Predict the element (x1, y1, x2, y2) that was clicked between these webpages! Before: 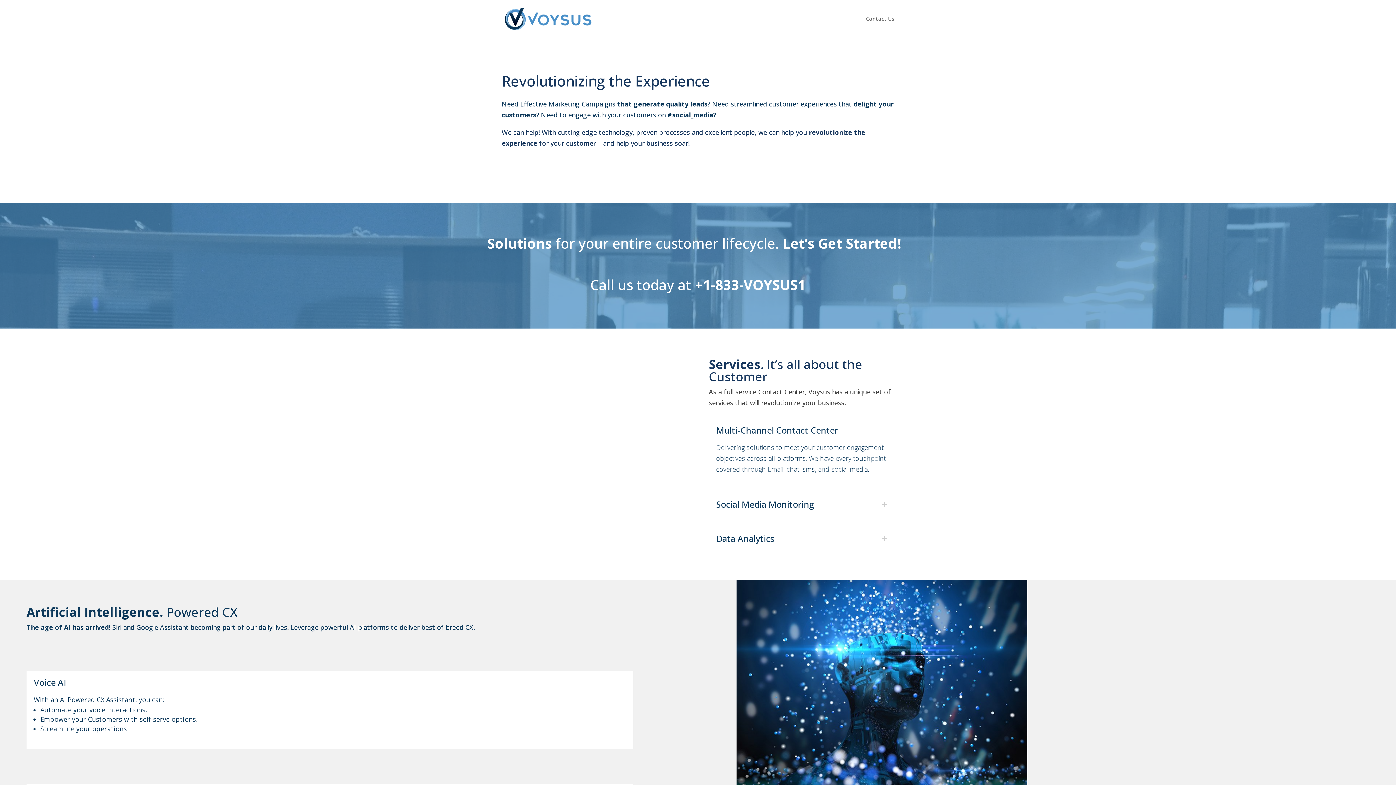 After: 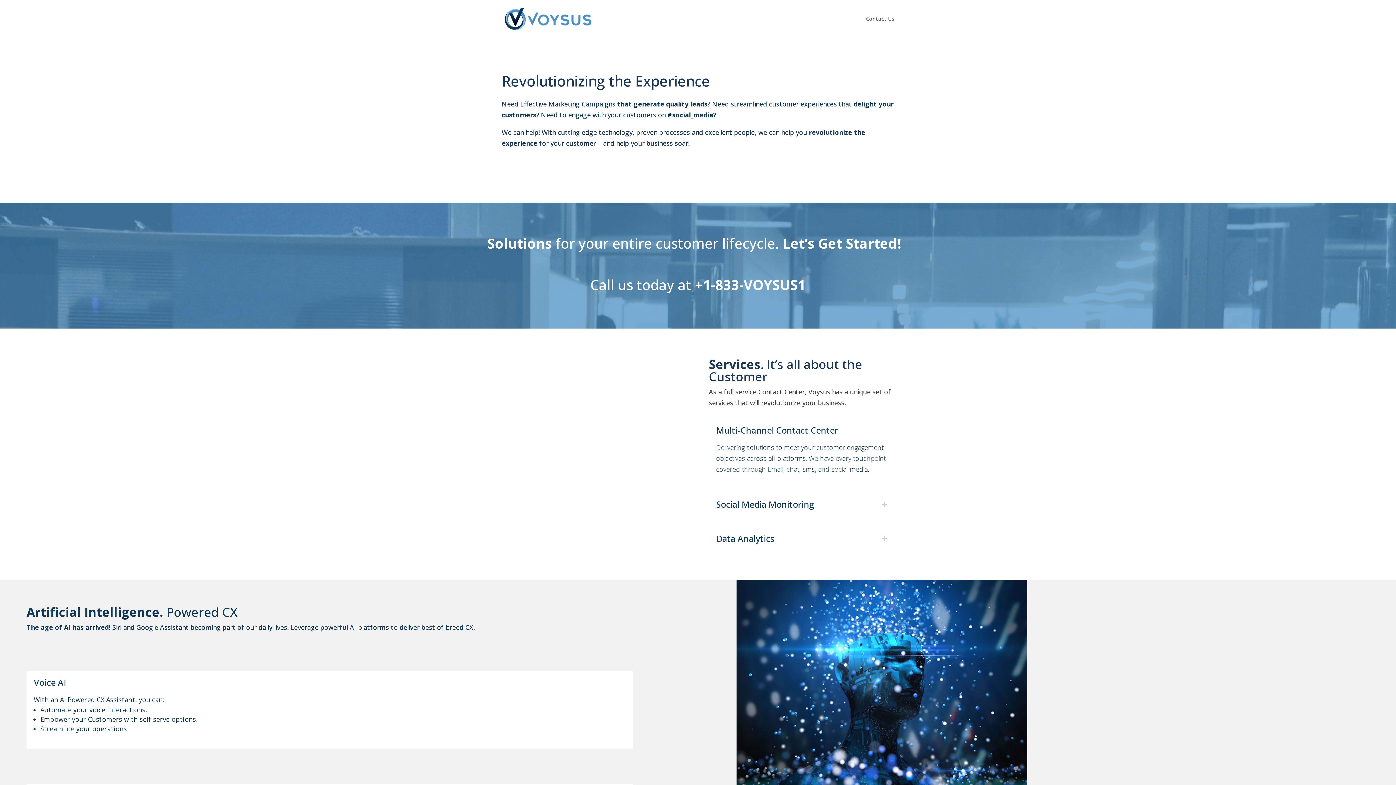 Action: bbox: (503, 13, 594, 22)